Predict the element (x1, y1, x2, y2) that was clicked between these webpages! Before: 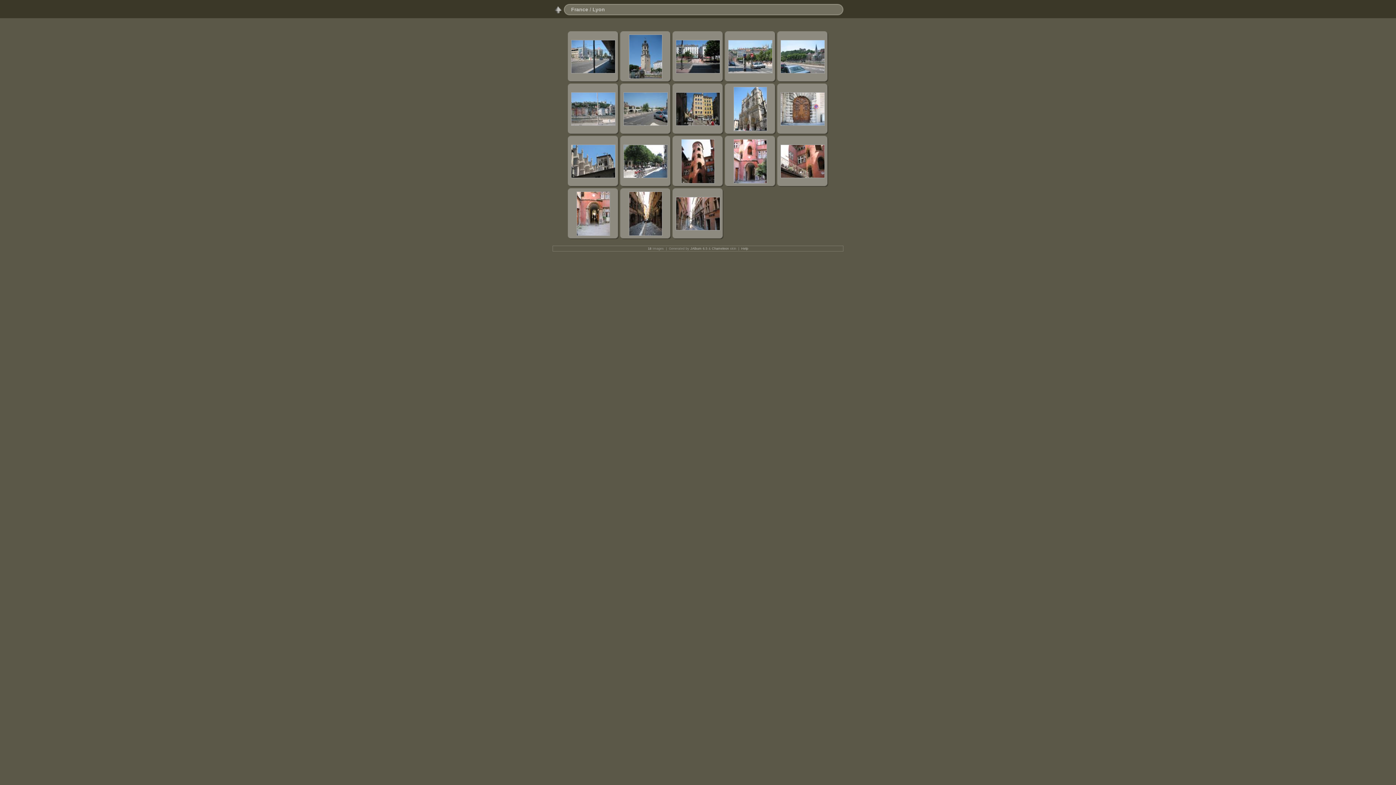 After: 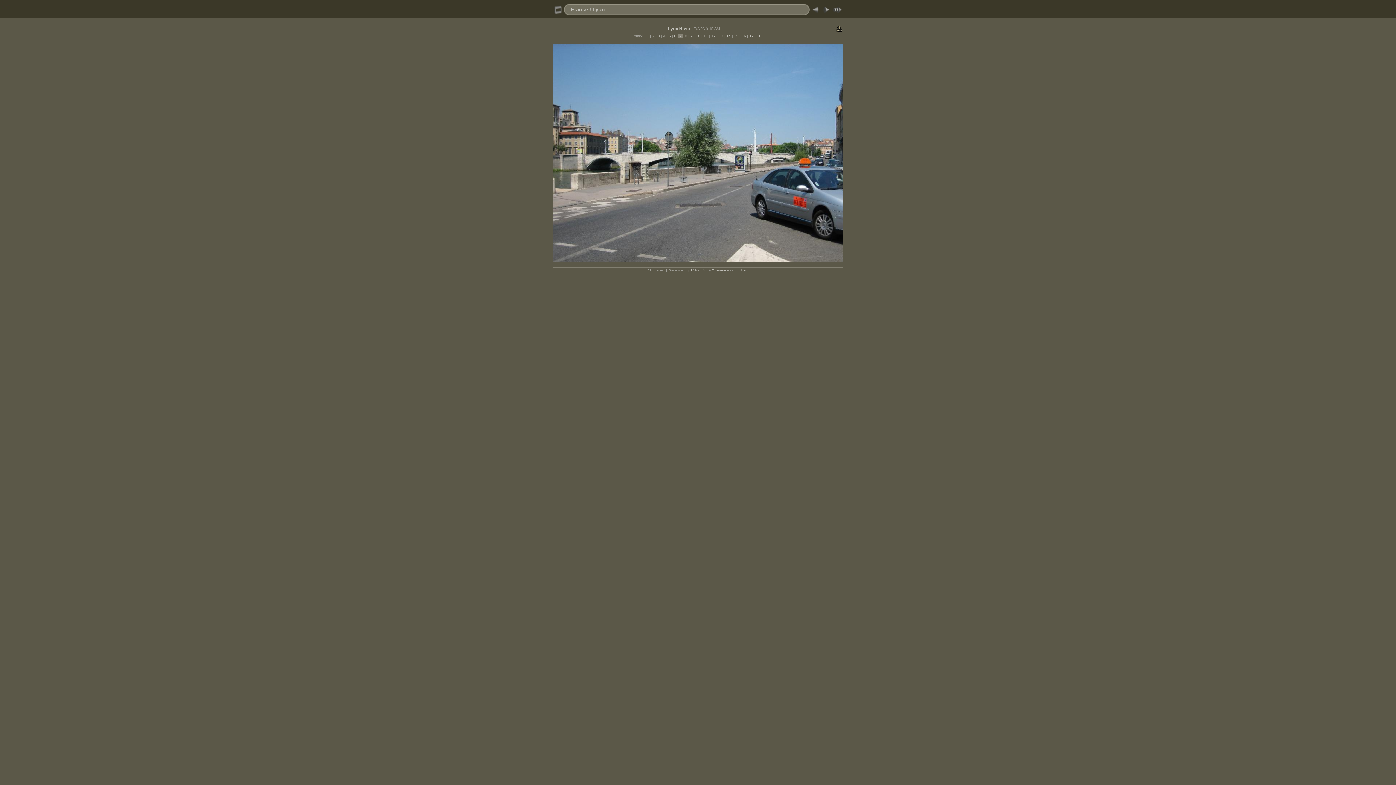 Action: bbox: (623, 121, 668, 126)